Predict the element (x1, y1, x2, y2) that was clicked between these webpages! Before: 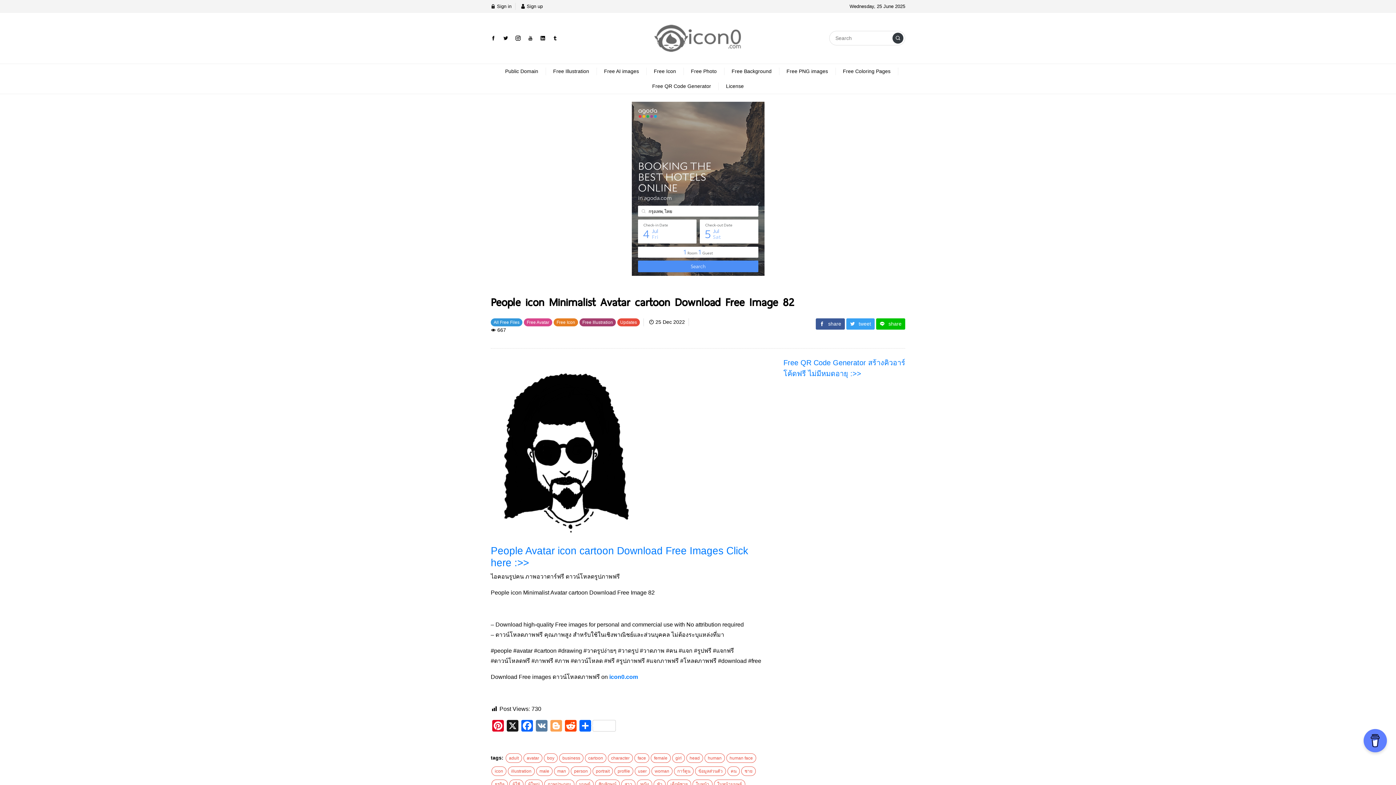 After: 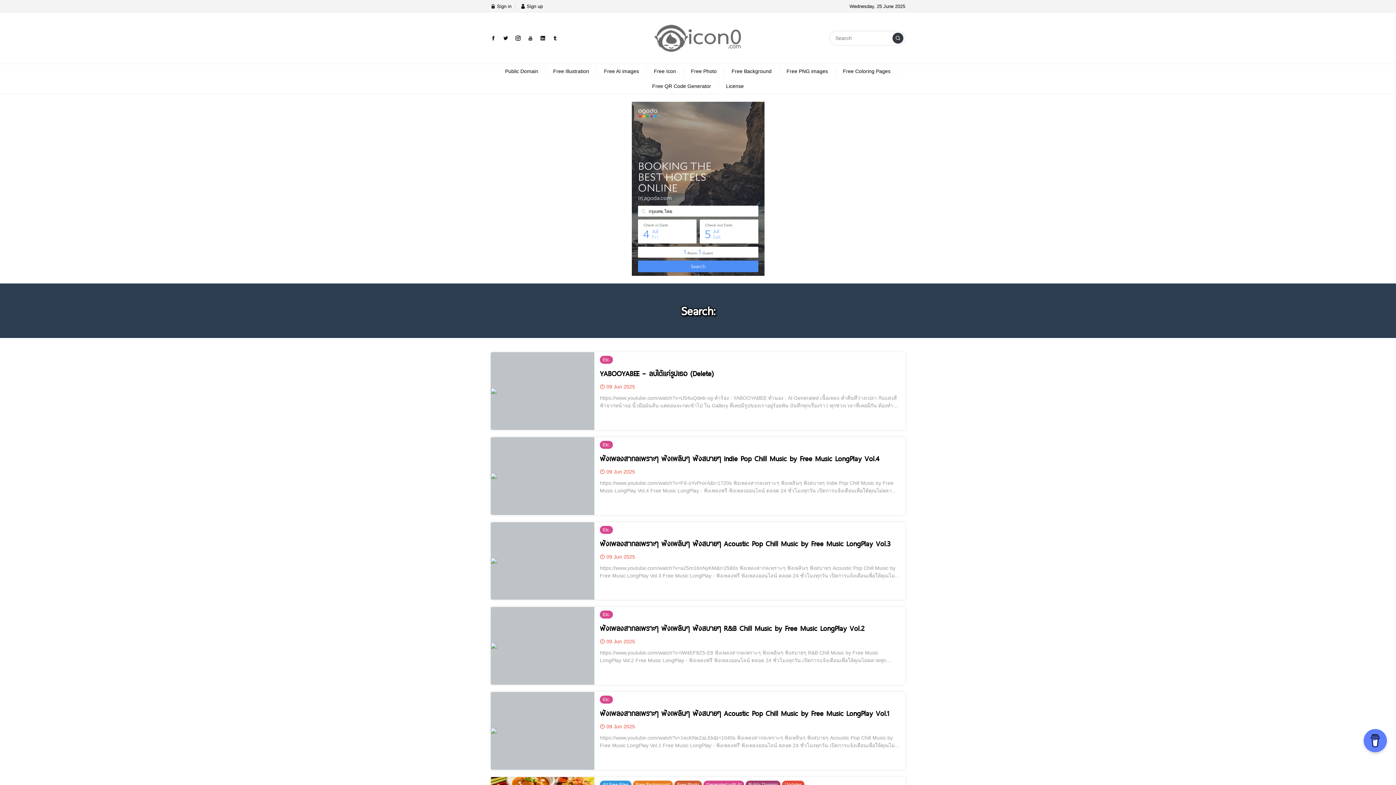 Action: bbox: (892, 32, 903, 43)